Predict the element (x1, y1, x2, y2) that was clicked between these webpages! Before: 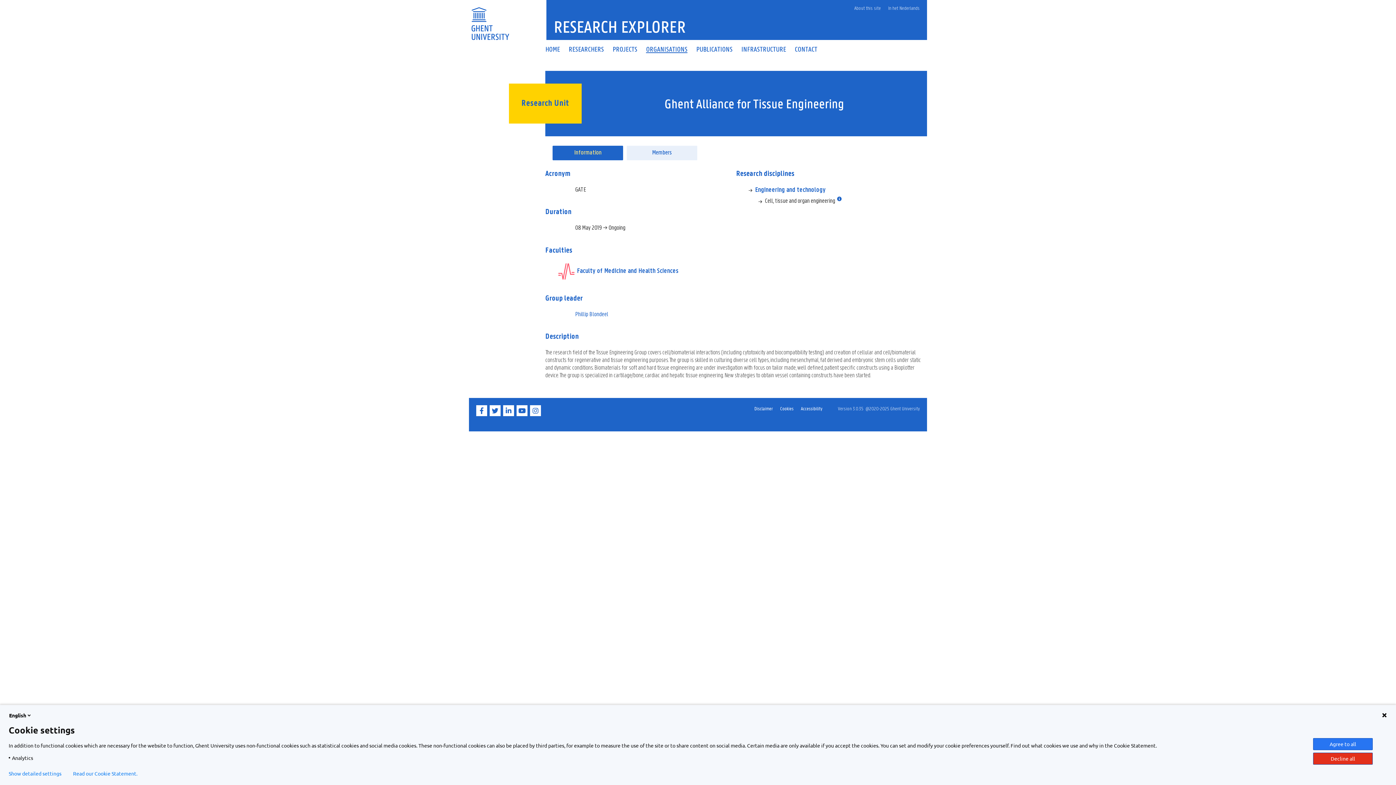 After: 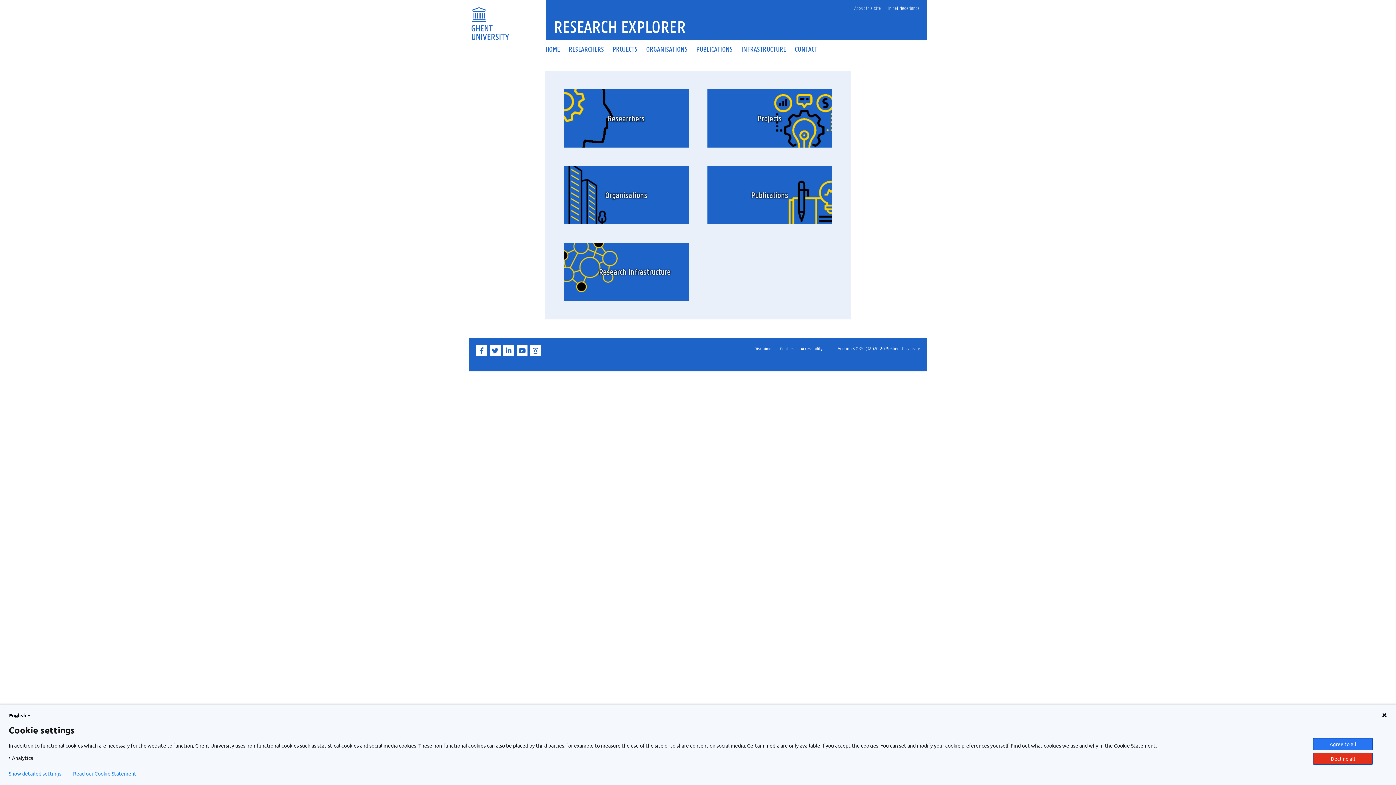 Action: label: RESEARCH EXPLORER bbox: (546, 17, 772, 35)